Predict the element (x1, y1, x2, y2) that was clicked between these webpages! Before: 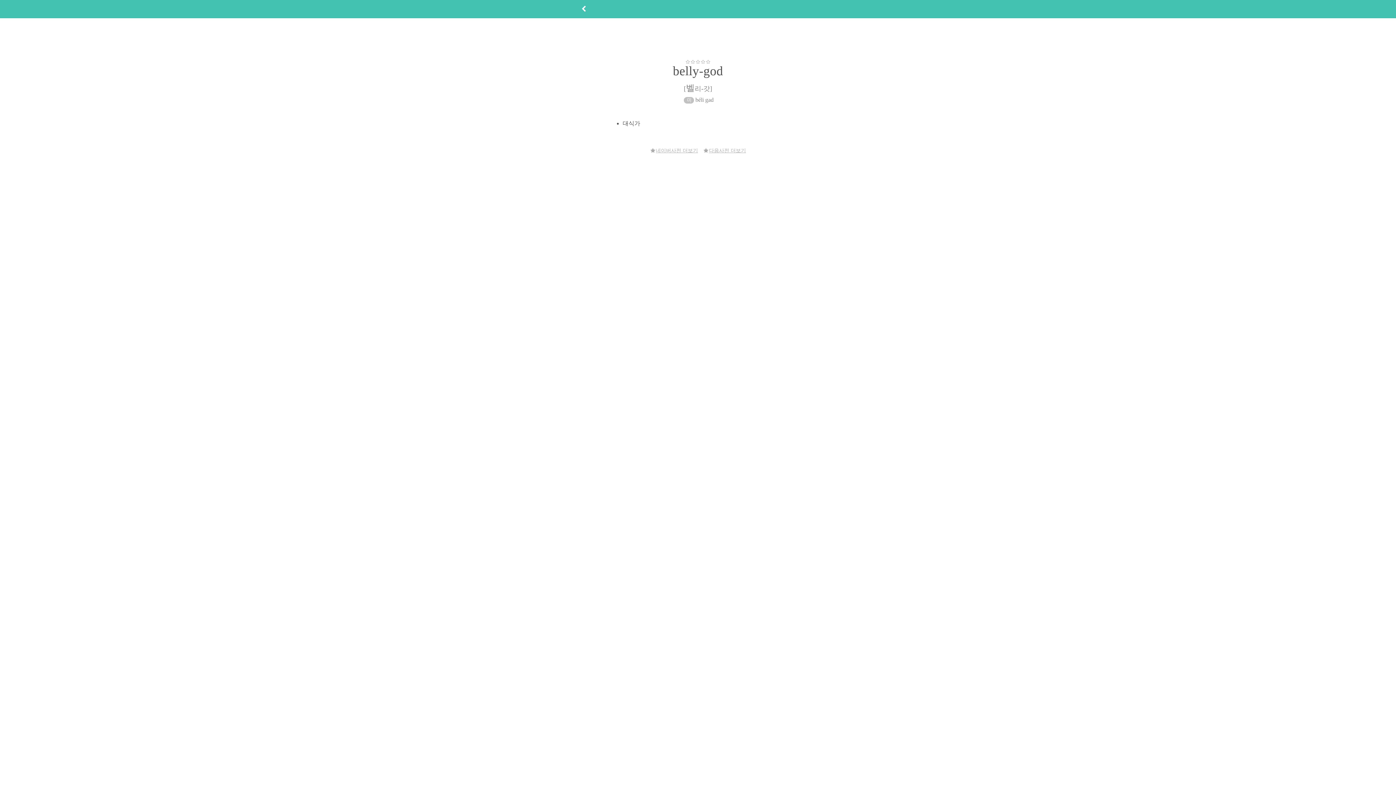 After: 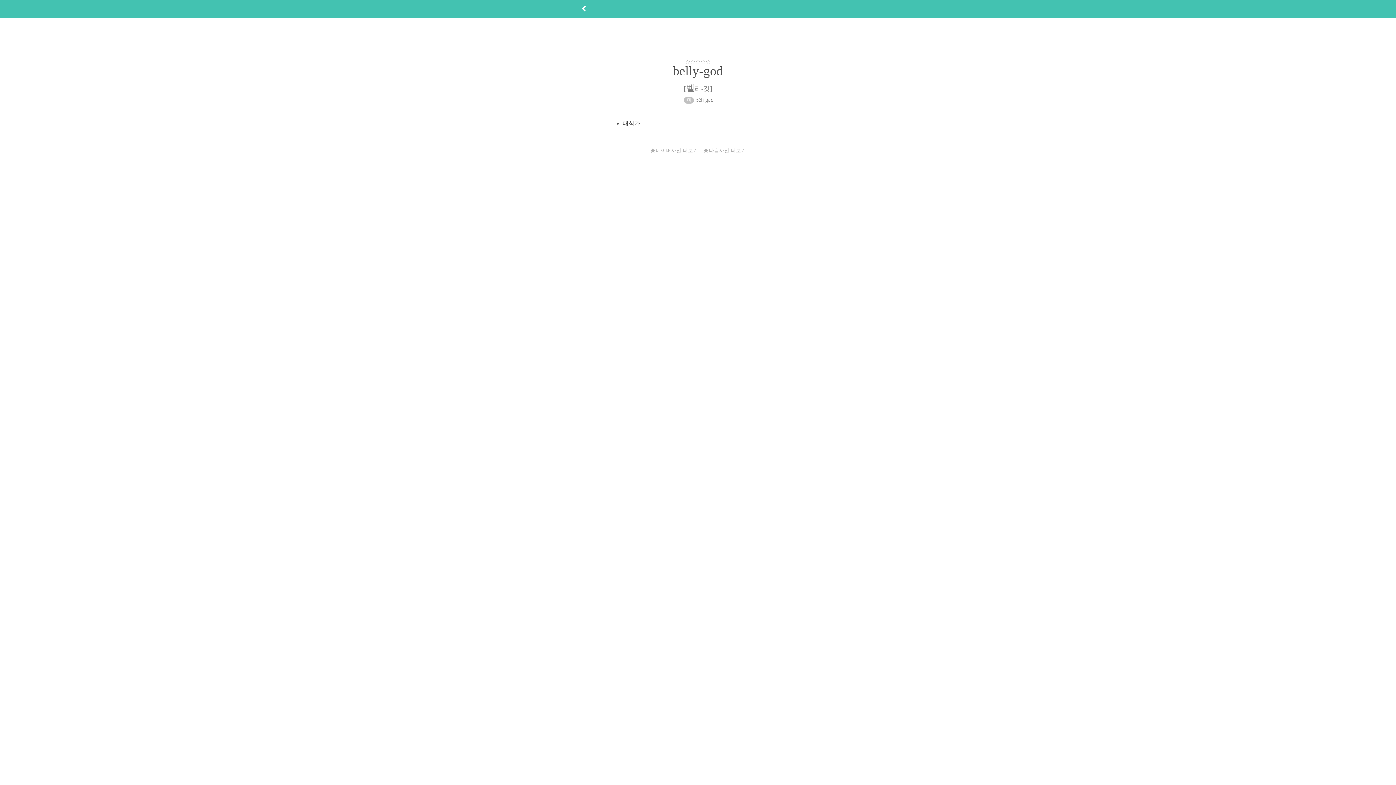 Action: bbox: (703, 147, 746, 152) label: 다음사전 더보기